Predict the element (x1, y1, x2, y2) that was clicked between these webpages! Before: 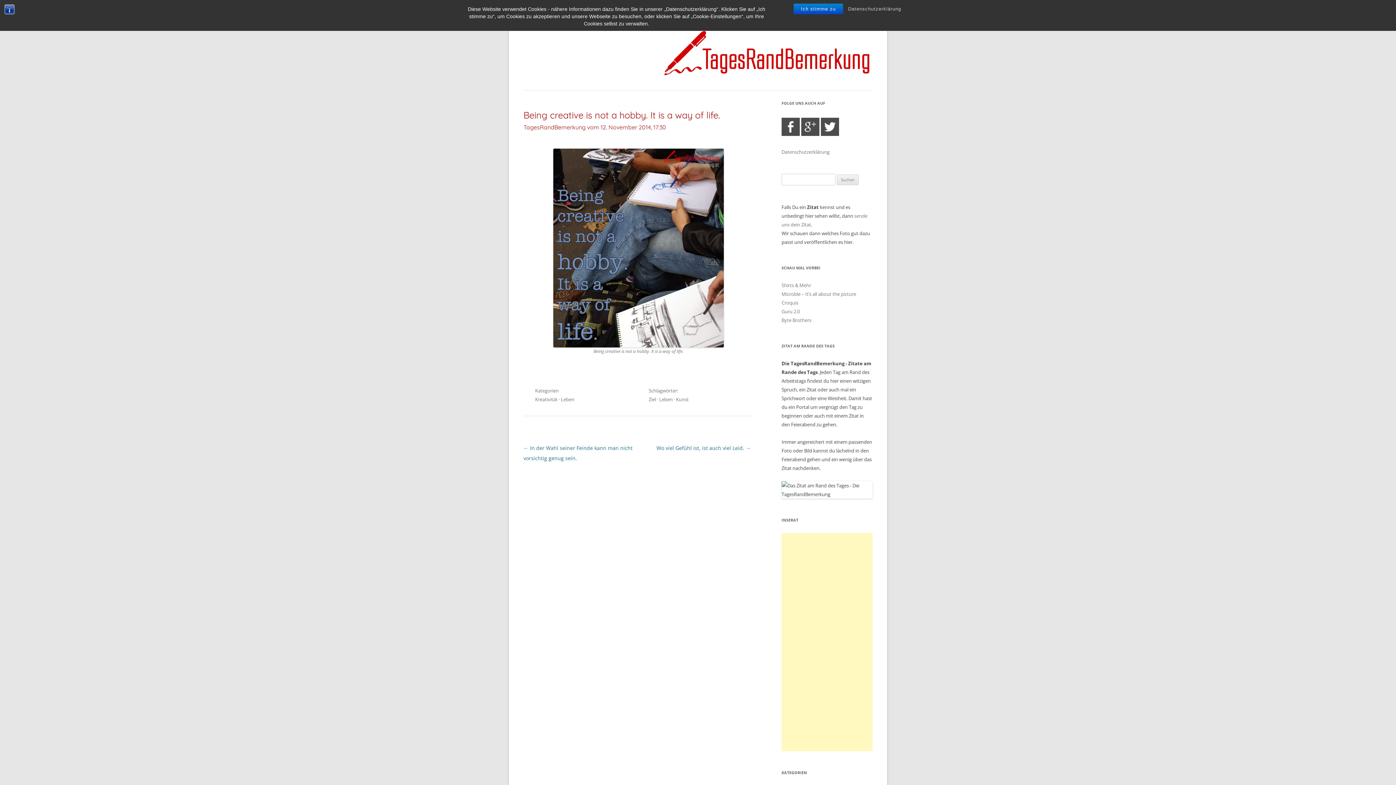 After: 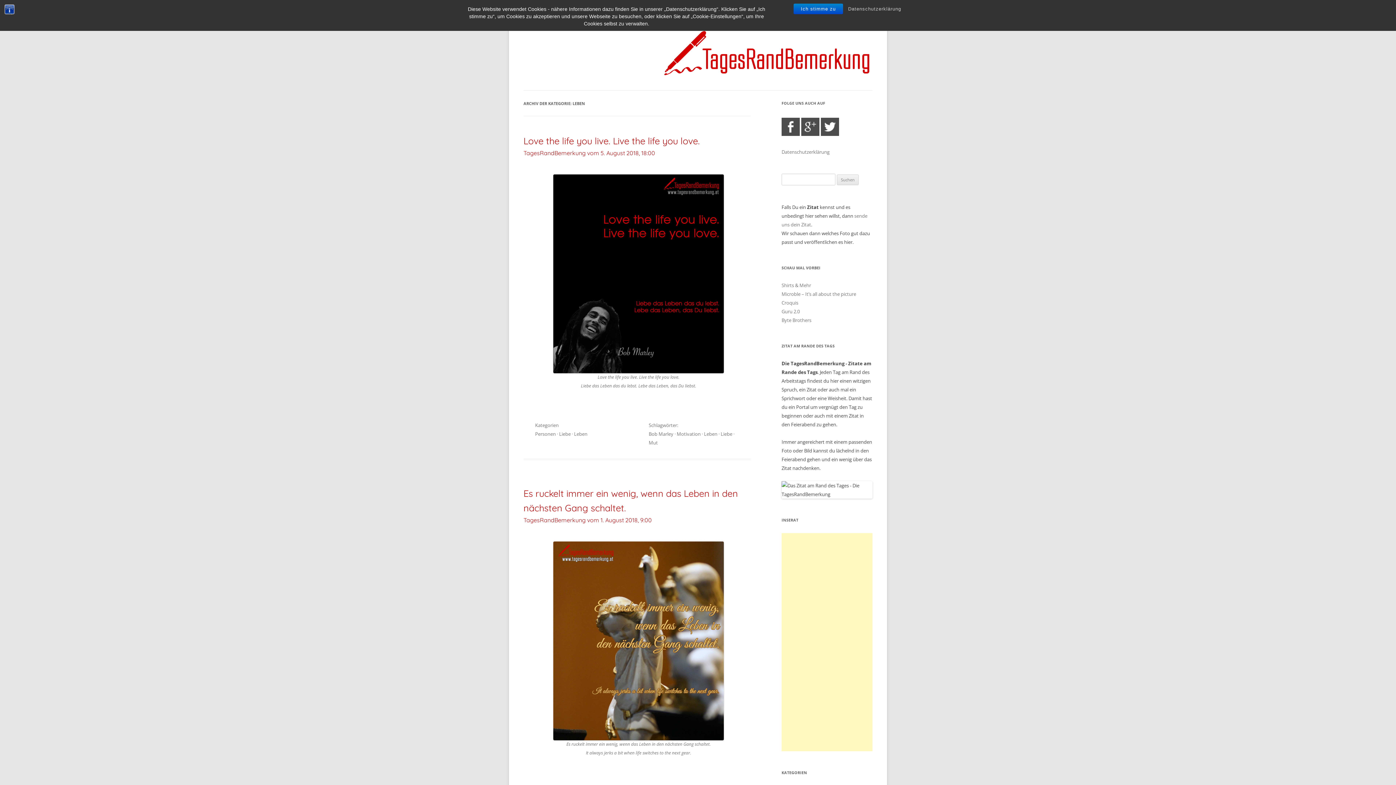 Action: bbox: (561, 396, 574, 402) label: Leben